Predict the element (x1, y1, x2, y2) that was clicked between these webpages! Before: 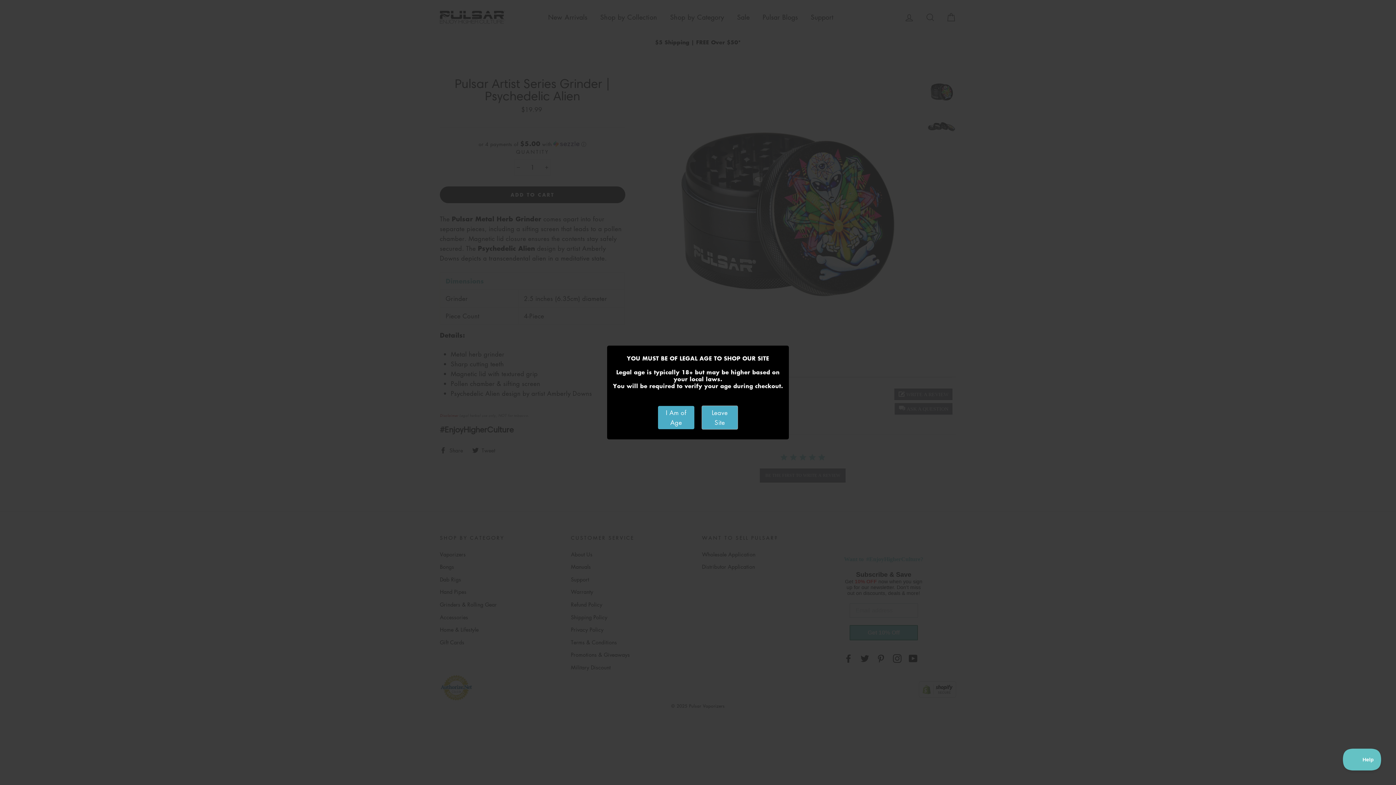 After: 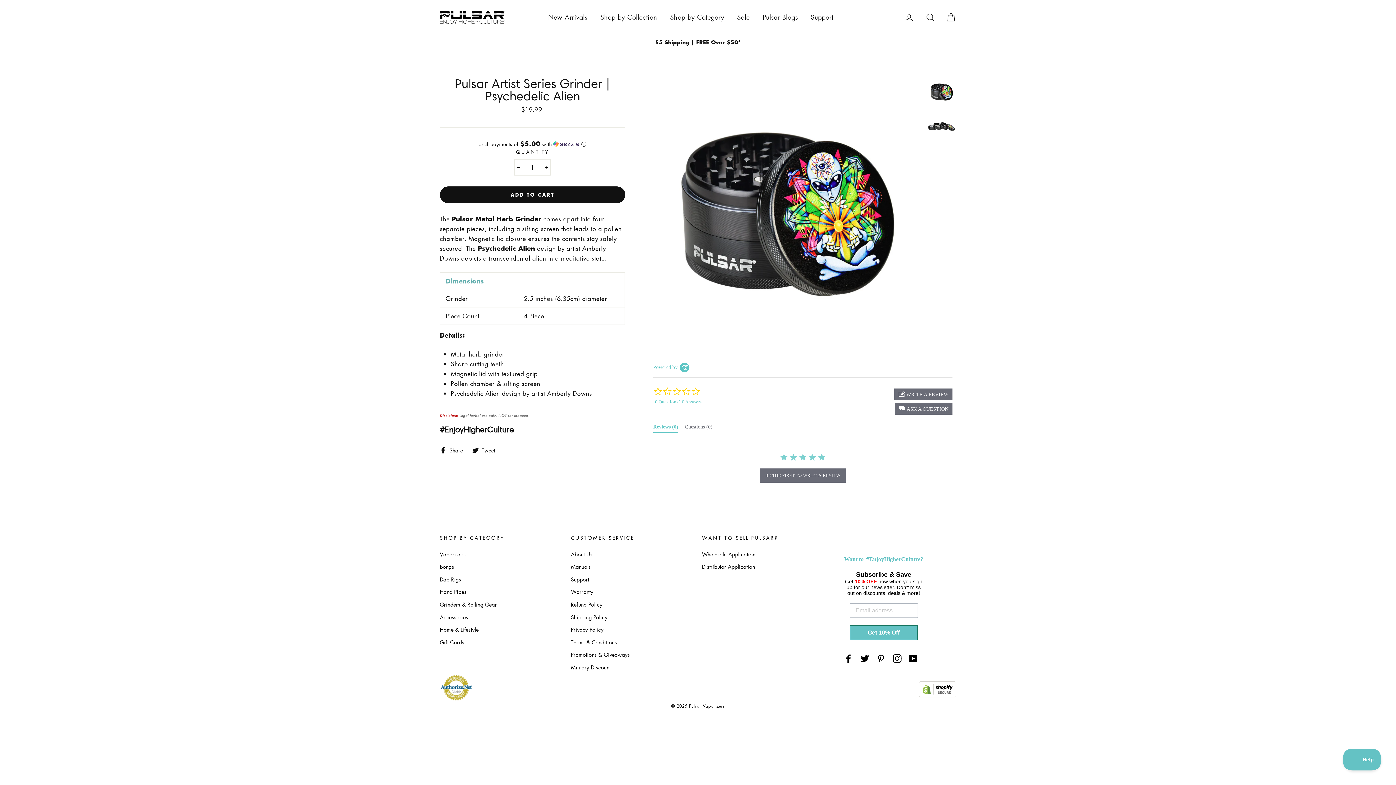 Action: bbox: (658, 406, 694, 429) label: I Am of Age